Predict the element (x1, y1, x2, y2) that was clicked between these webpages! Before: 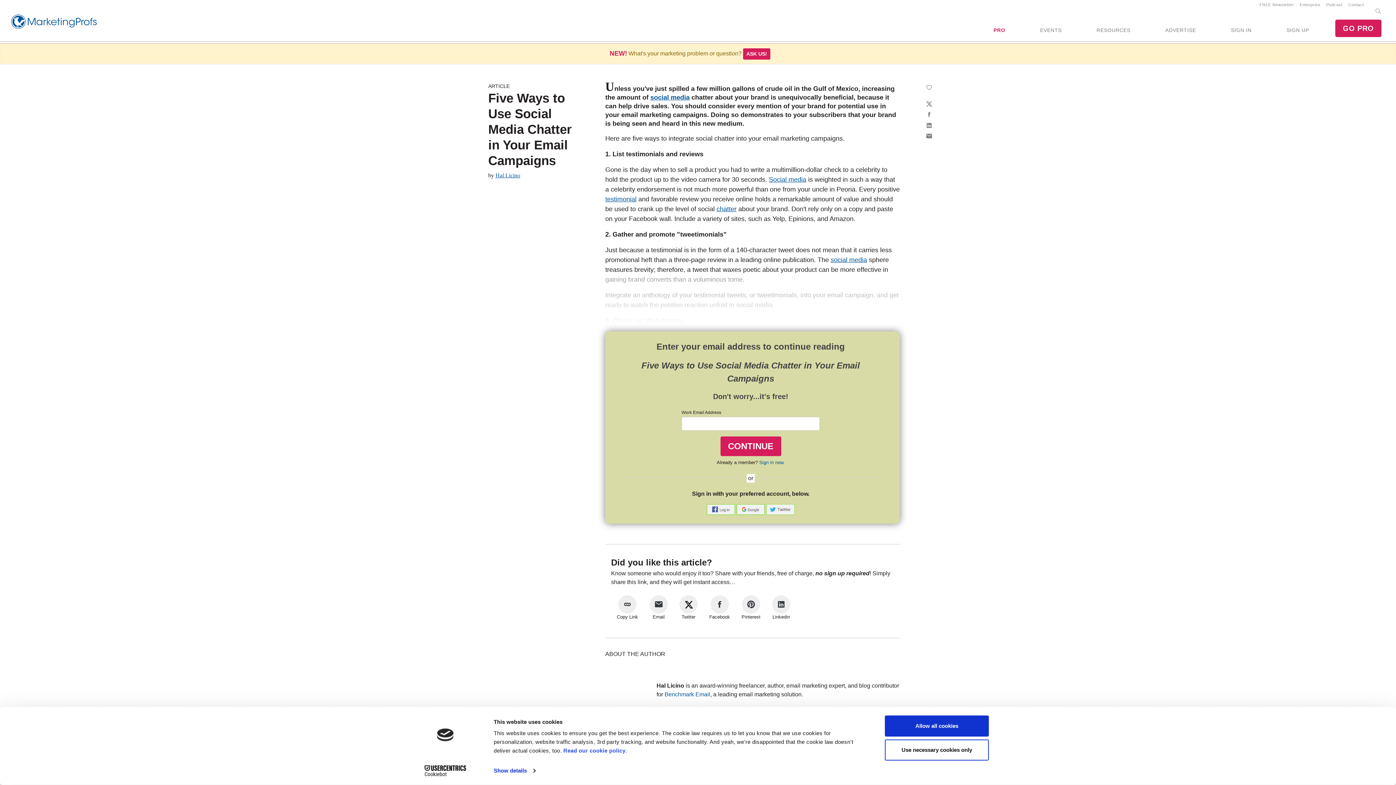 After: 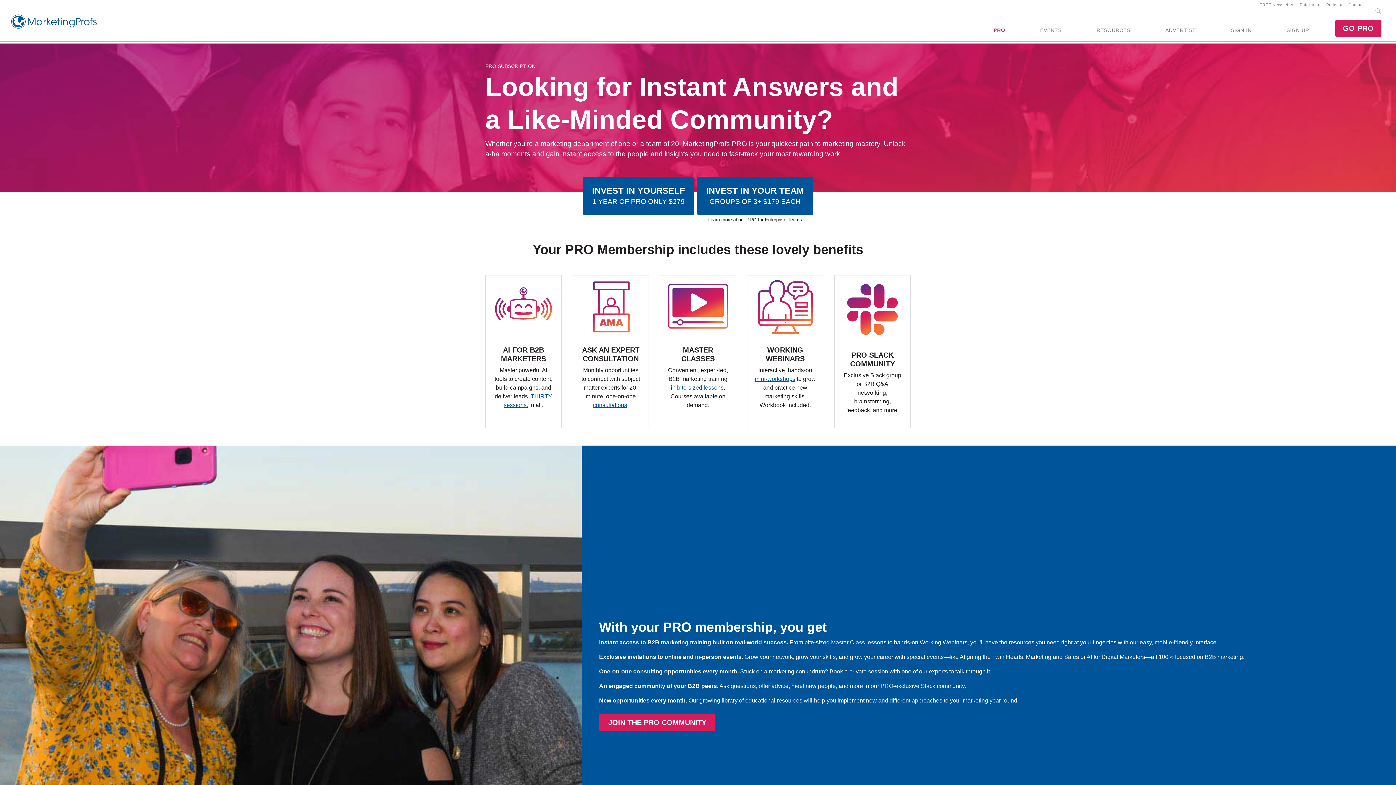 Action: bbox: (985, 19, 1014, 41) label: PRO